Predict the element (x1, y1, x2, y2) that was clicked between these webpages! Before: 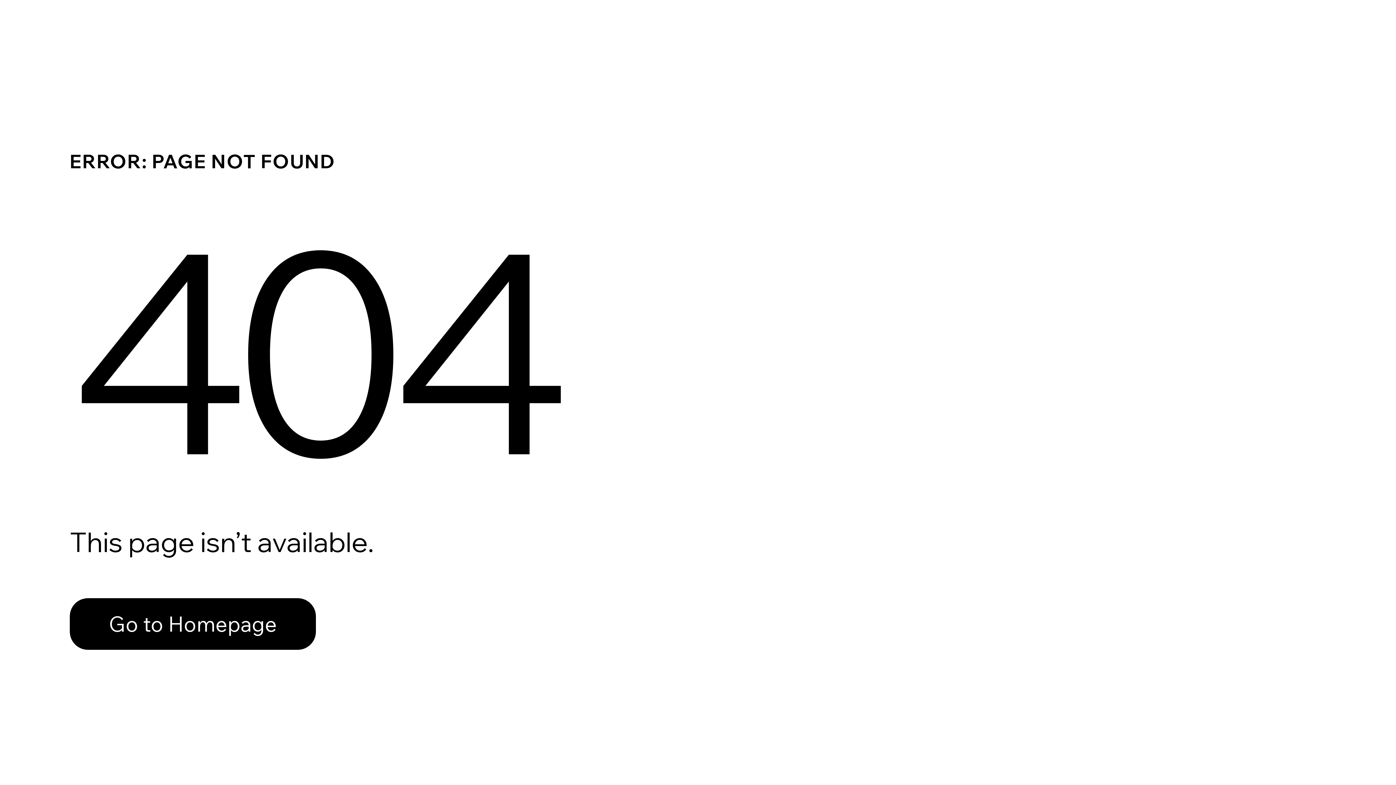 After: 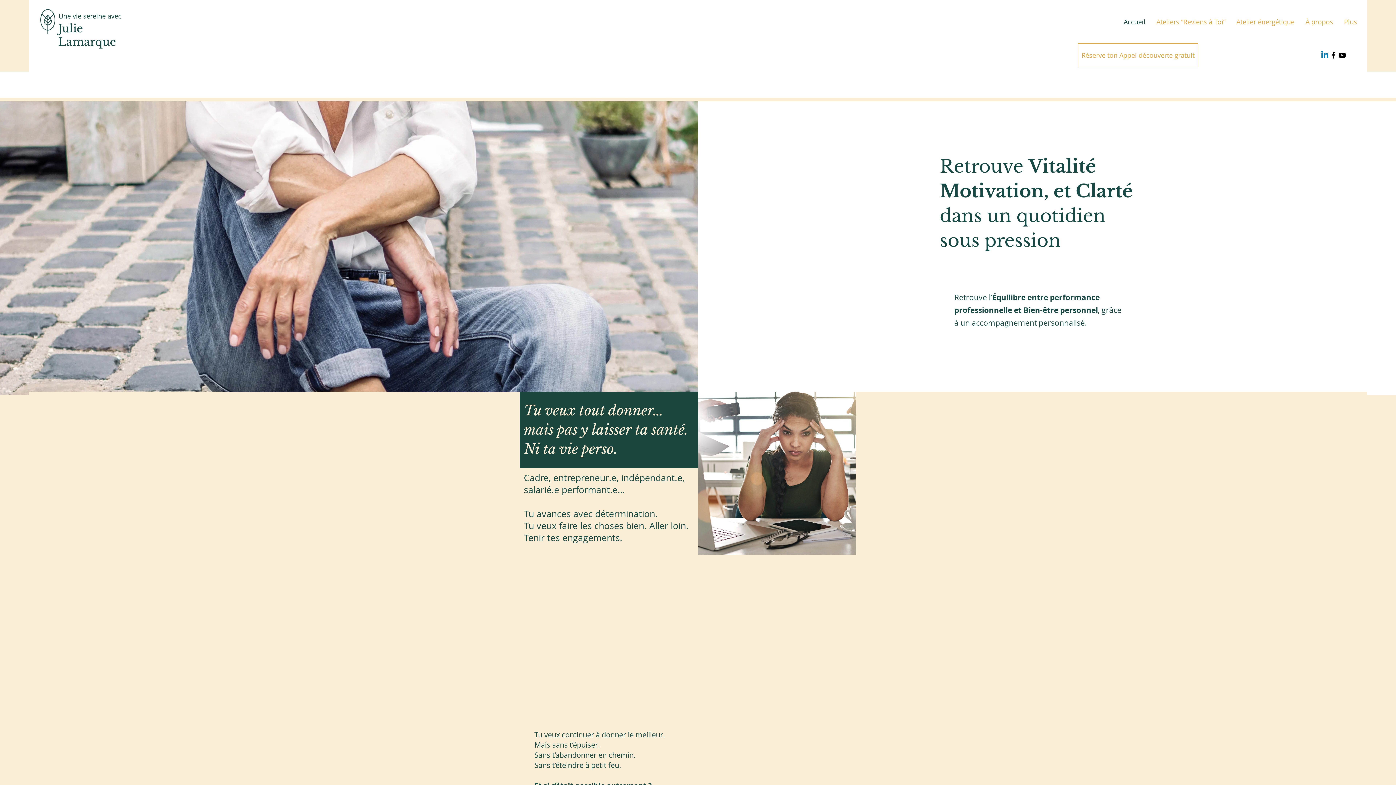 Action: bbox: (69, 582, 768, 659) label: Go to Homepage